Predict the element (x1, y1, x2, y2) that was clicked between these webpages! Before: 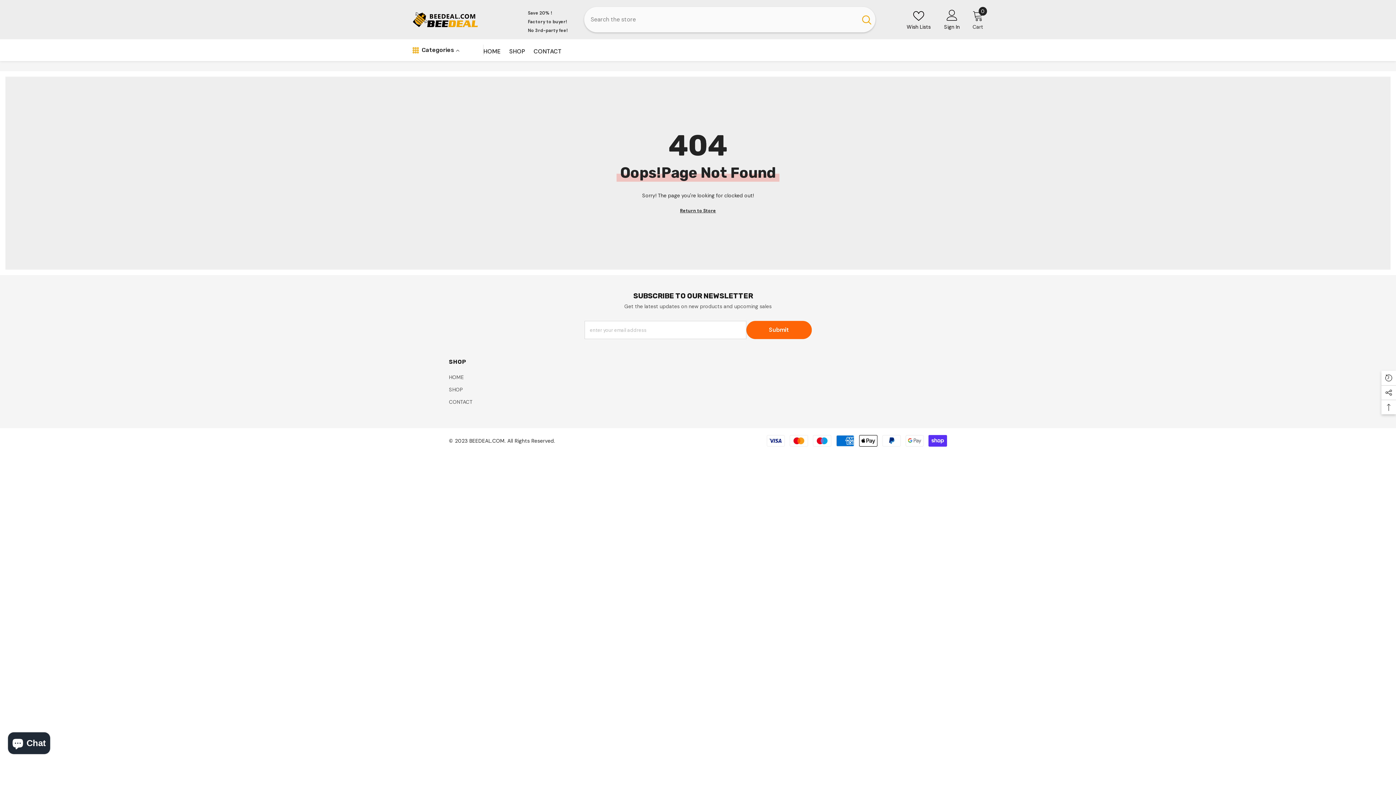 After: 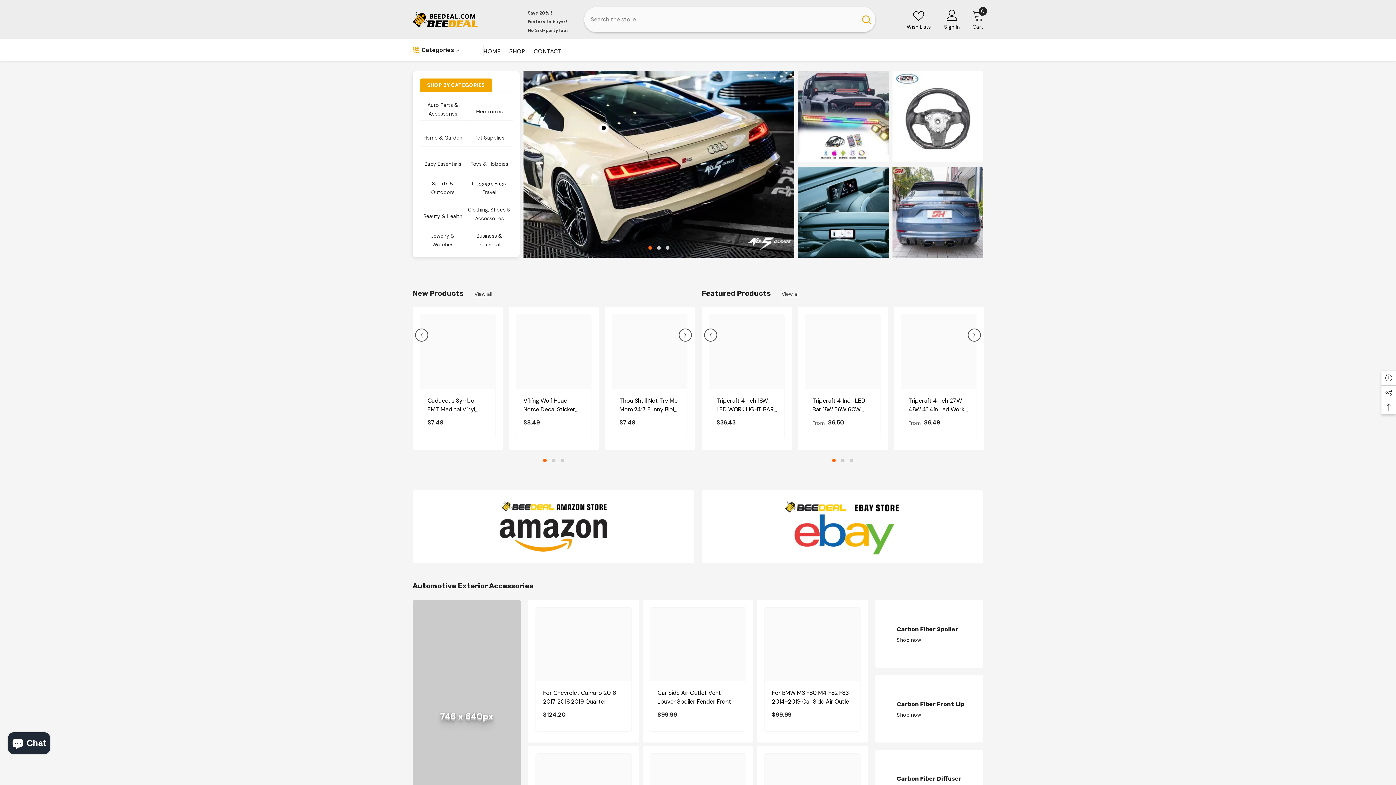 Action: bbox: (449, 371, 464, 383) label: HOME